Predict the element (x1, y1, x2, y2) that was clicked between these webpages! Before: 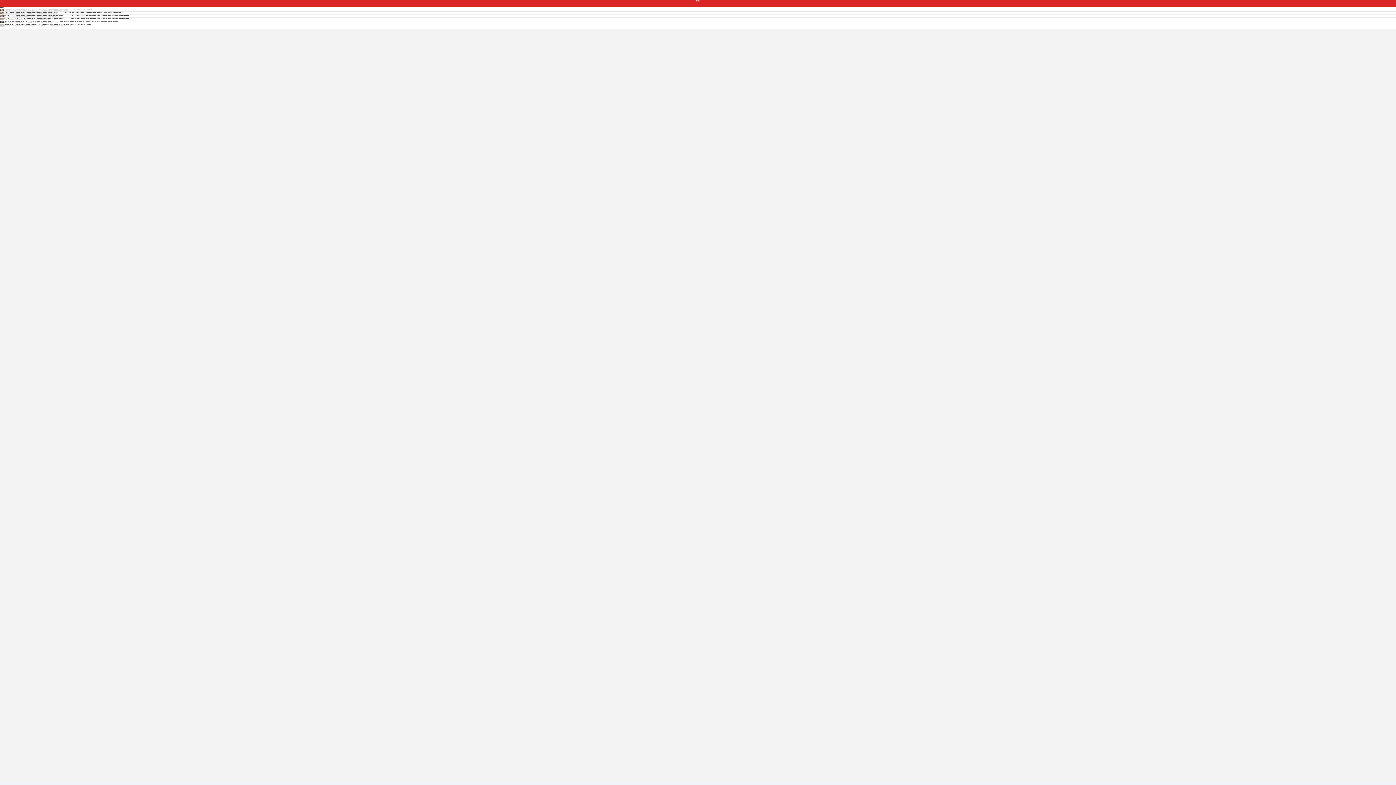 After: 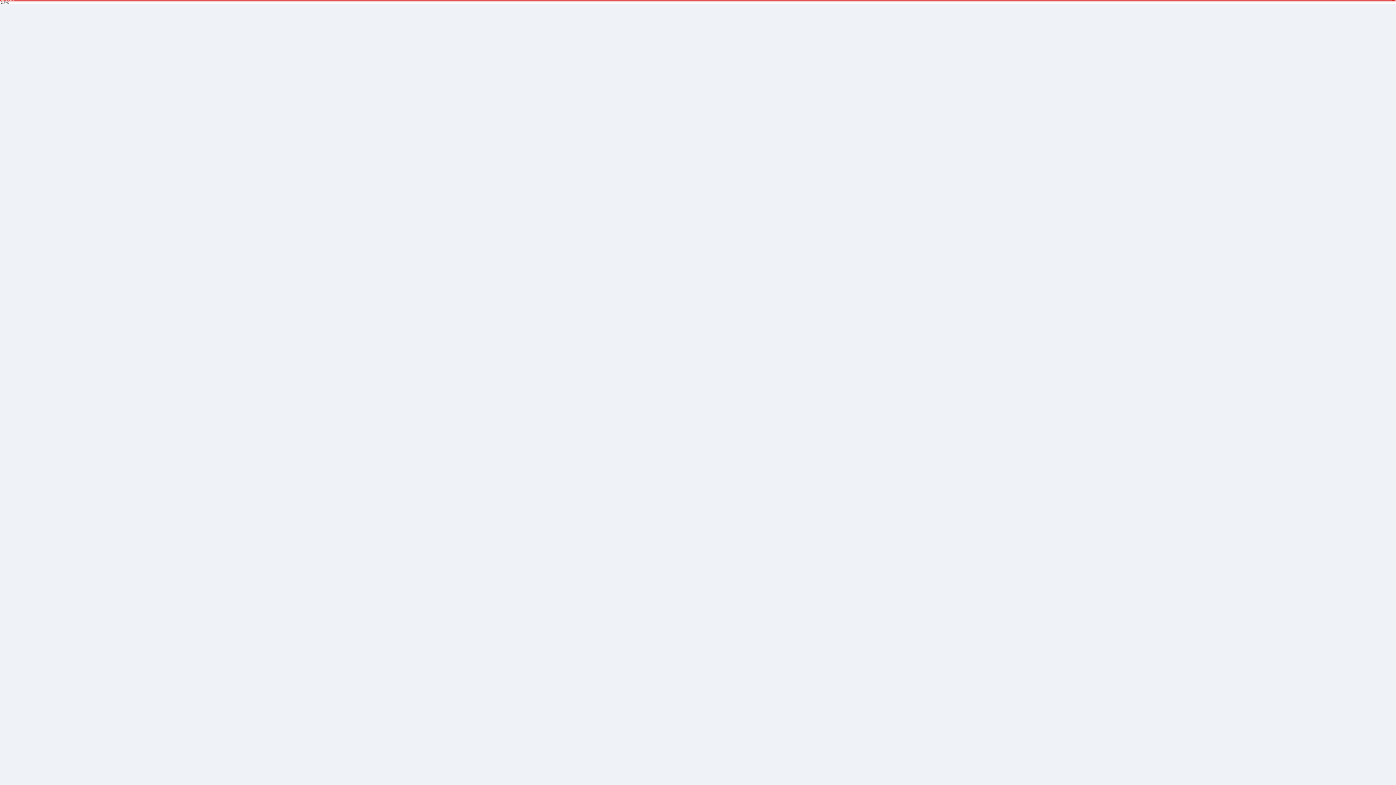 Action: bbox: (1395, 0, 1395, 1)